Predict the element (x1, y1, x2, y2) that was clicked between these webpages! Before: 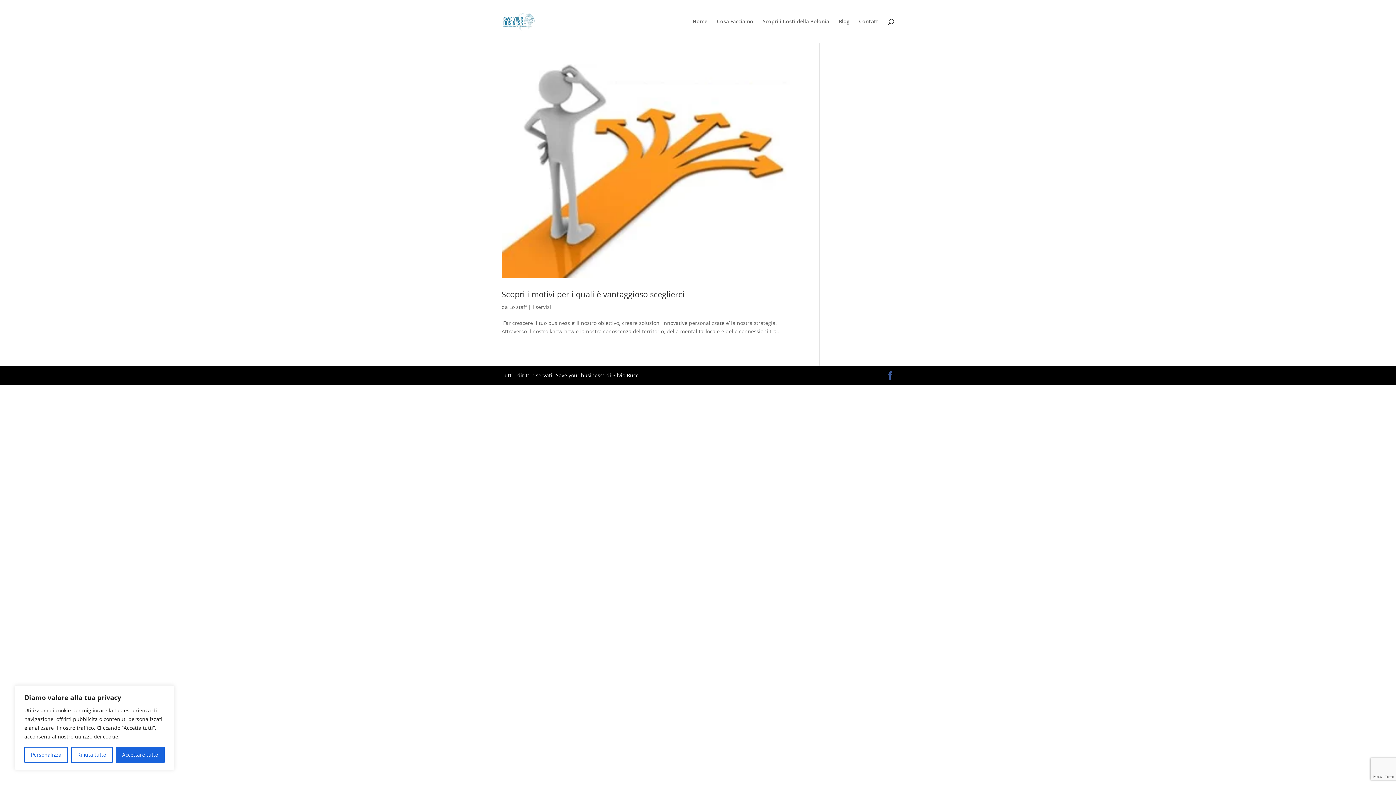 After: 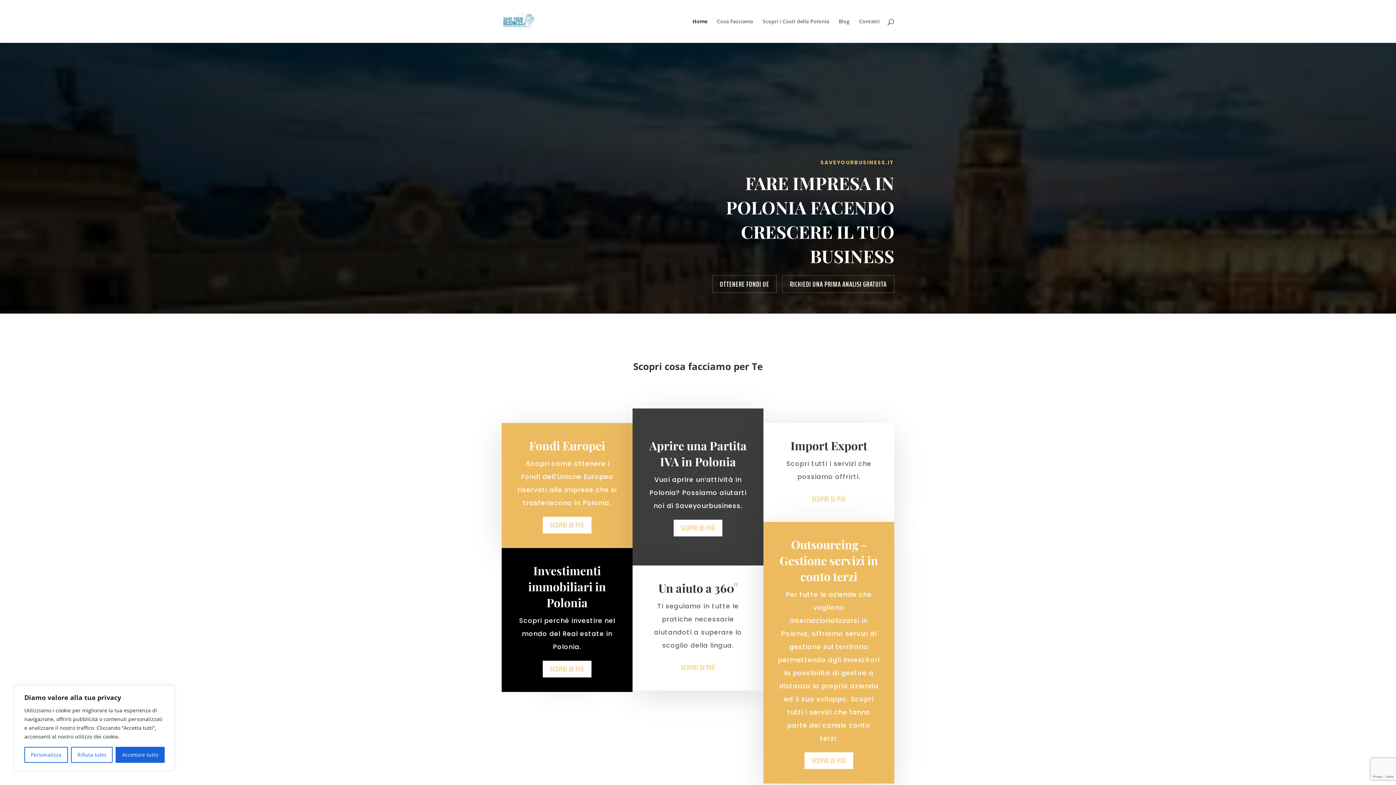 Action: bbox: (692, 18, 707, 42) label: Home